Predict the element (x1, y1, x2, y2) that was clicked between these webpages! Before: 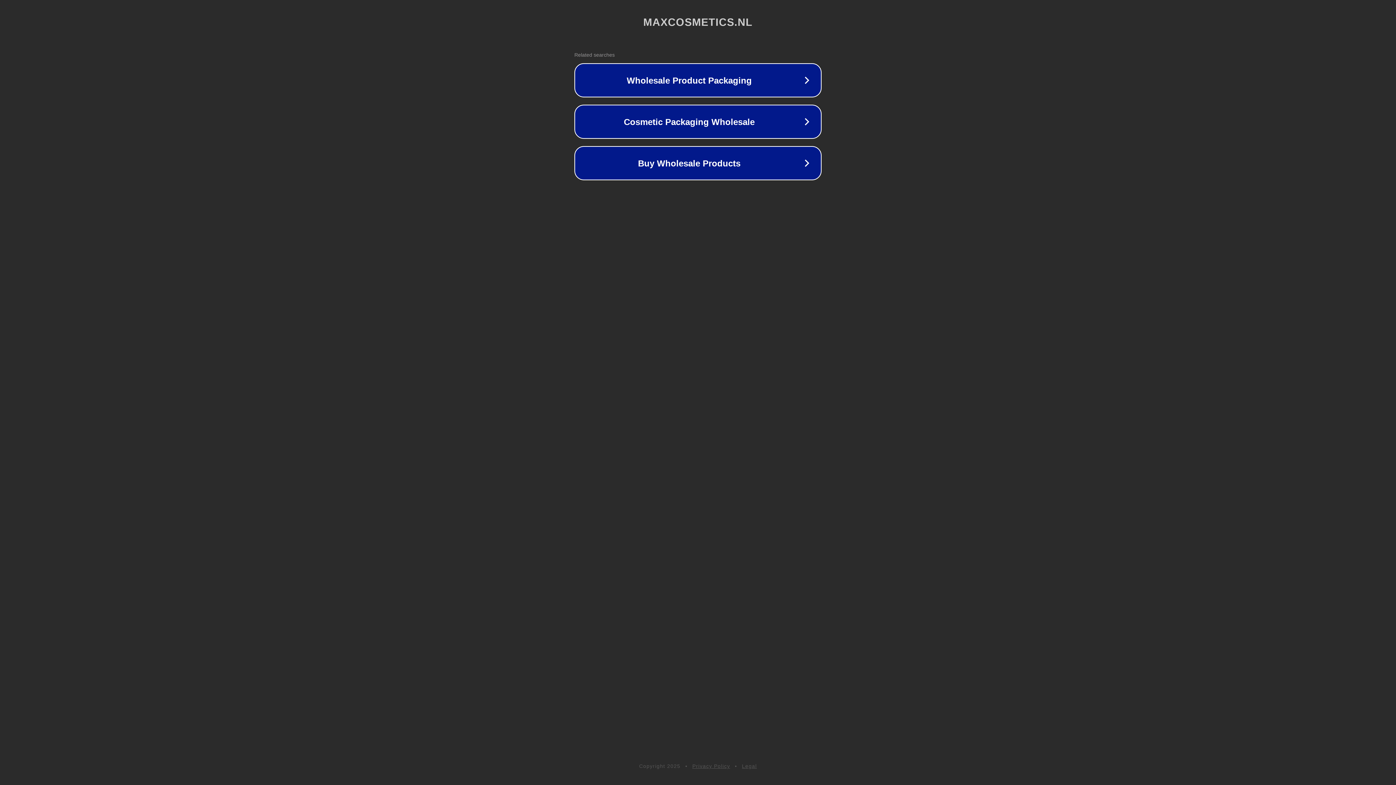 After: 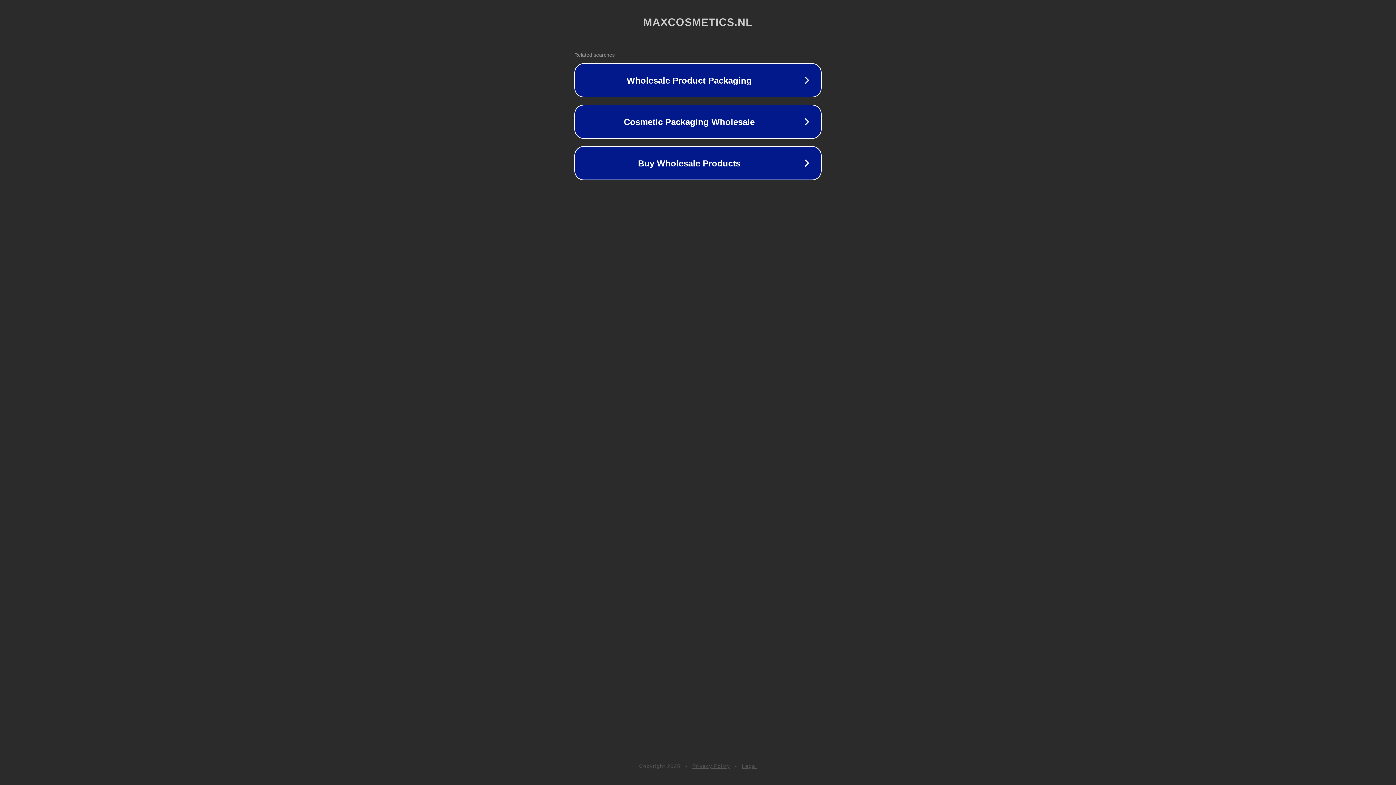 Action: bbox: (692, 763, 730, 769) label: Privacy Policy